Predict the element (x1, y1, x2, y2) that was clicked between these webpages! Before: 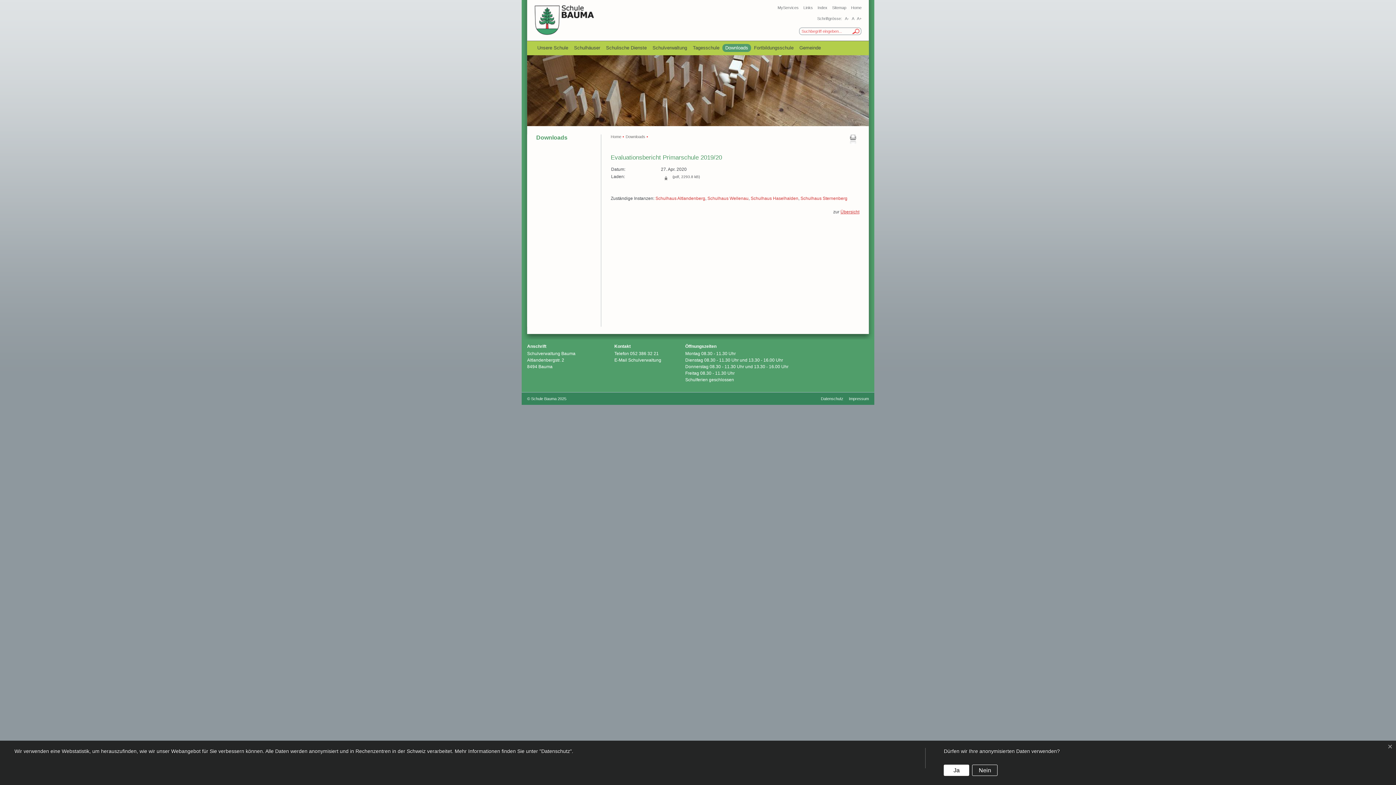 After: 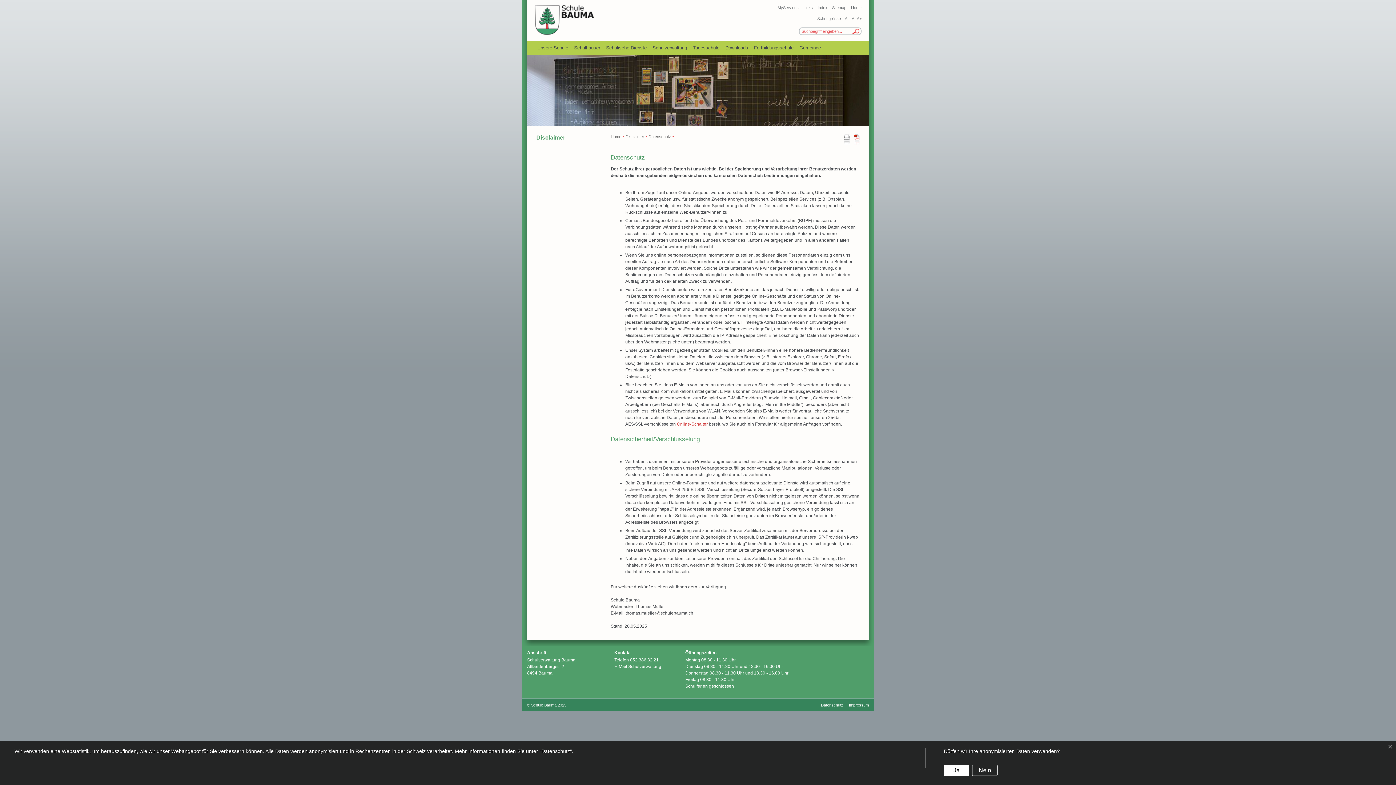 Action: bbox: (821, 396, 843, 401) label: Datenschutz